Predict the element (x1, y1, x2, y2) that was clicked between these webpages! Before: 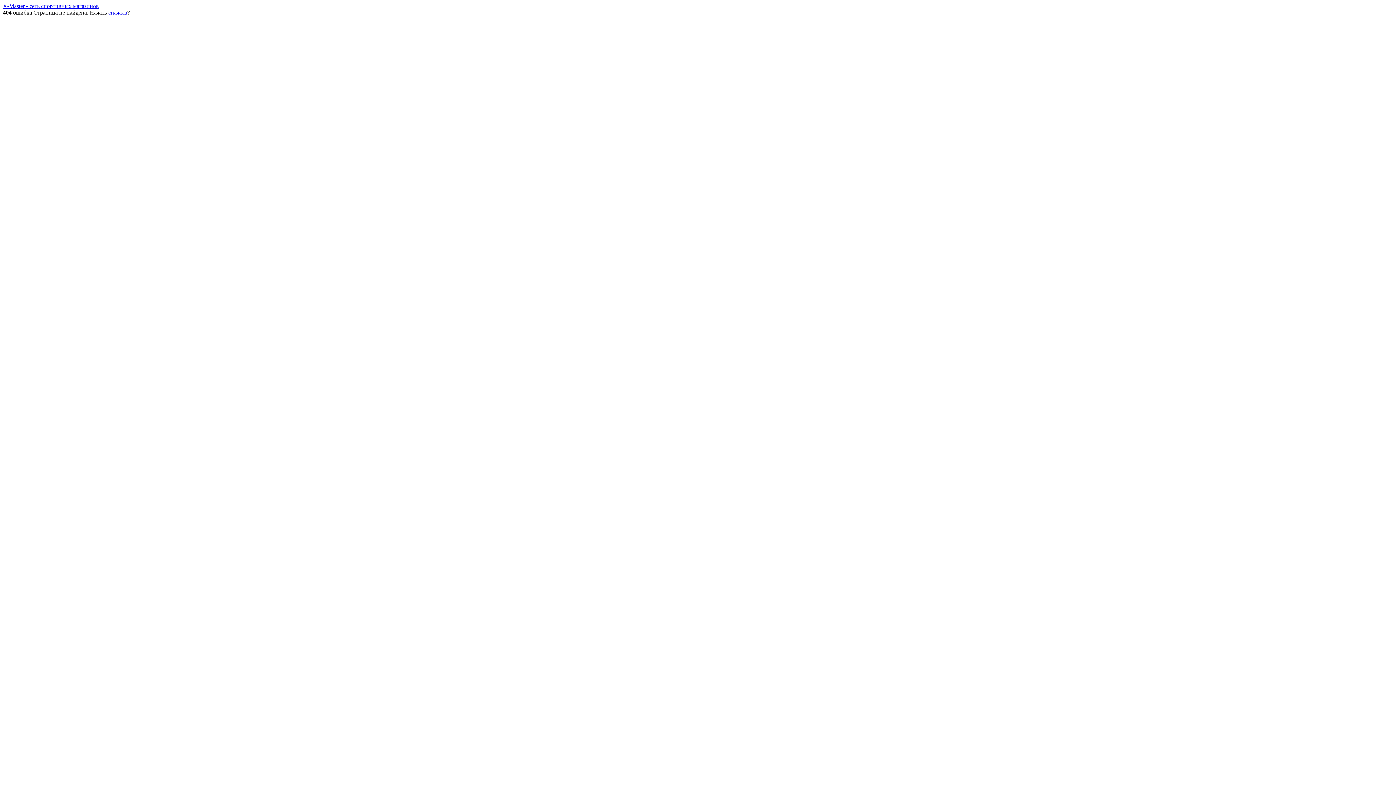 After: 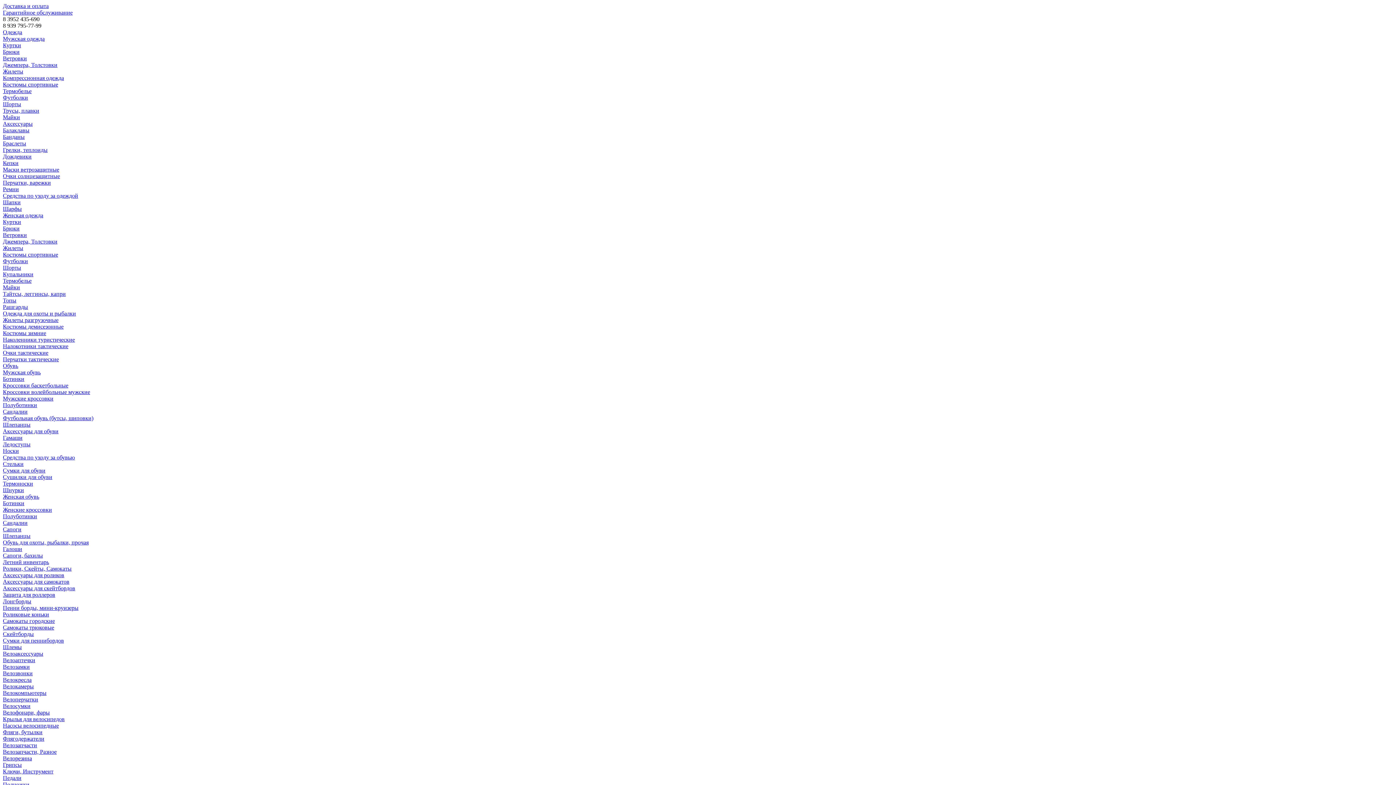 Action: bbox: (2, 2, 98, 9) label: X-Master - сеть спортивных магазинов